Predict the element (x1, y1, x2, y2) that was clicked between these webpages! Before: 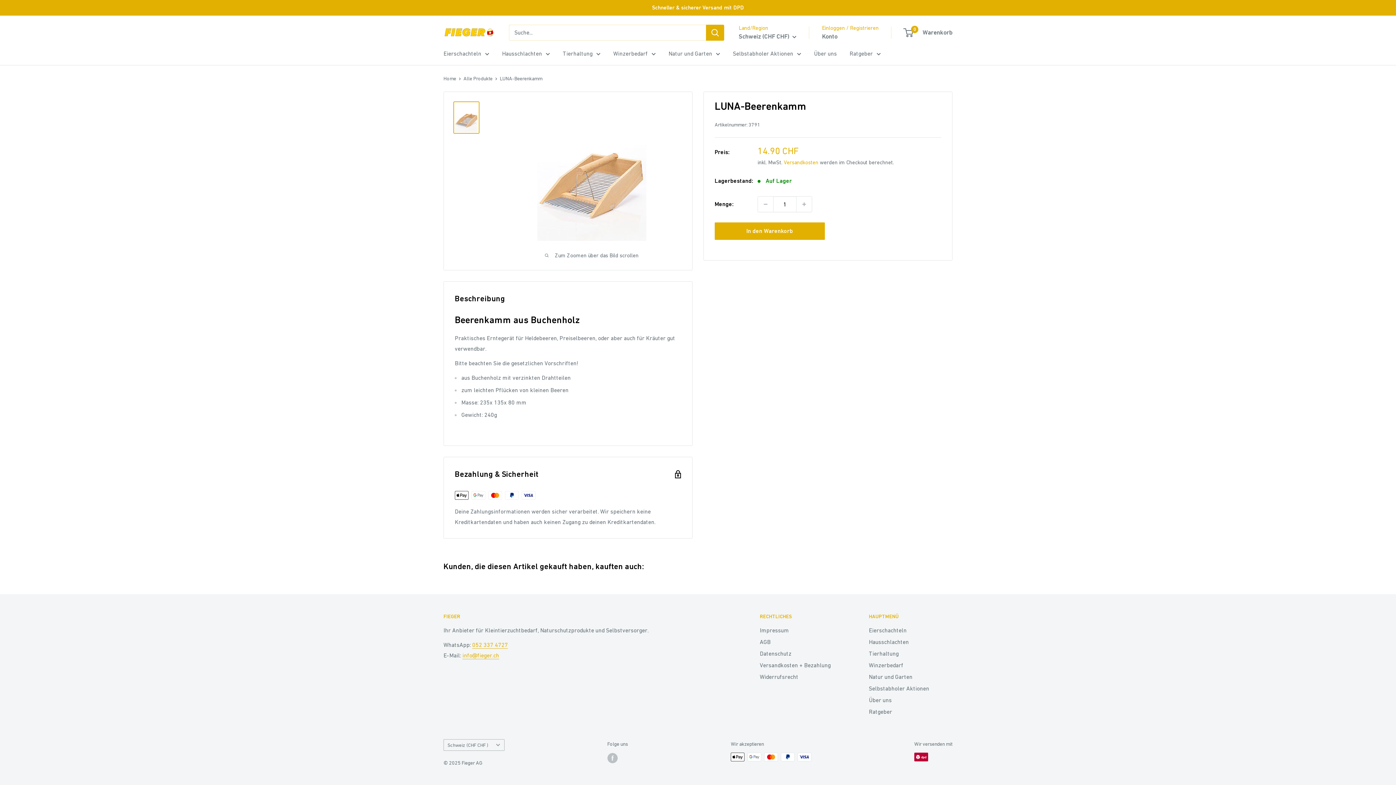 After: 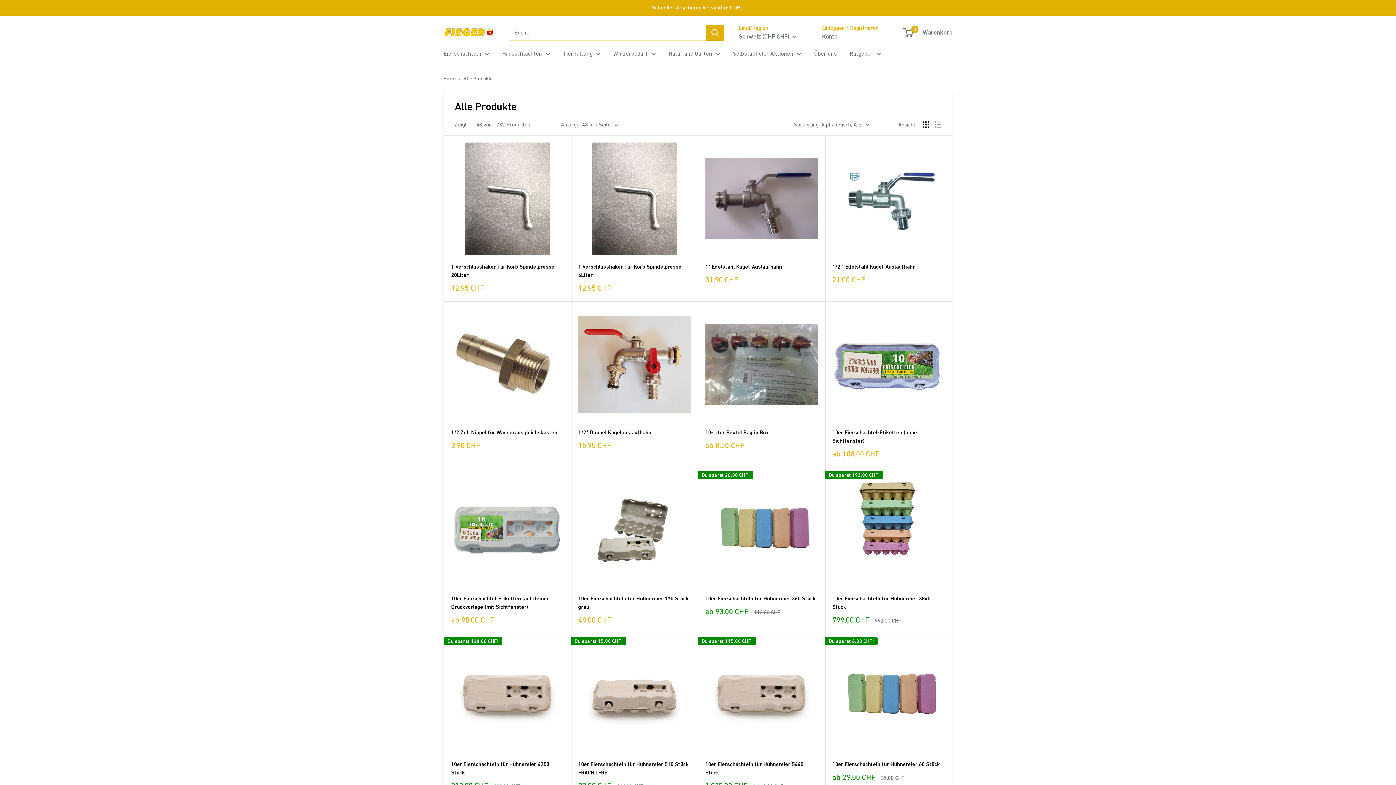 Action: label: Alle Produkte bbox: (463, 75, 492, 81)